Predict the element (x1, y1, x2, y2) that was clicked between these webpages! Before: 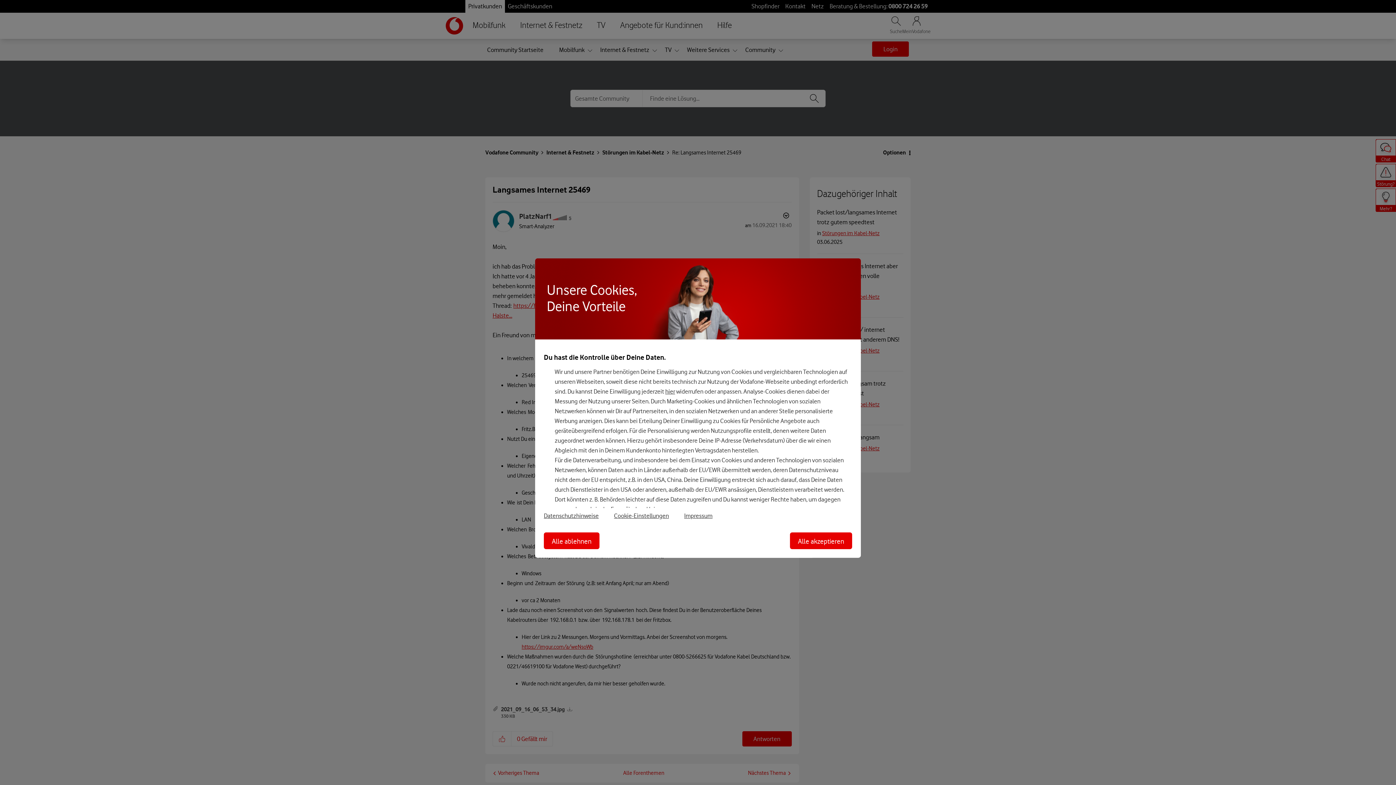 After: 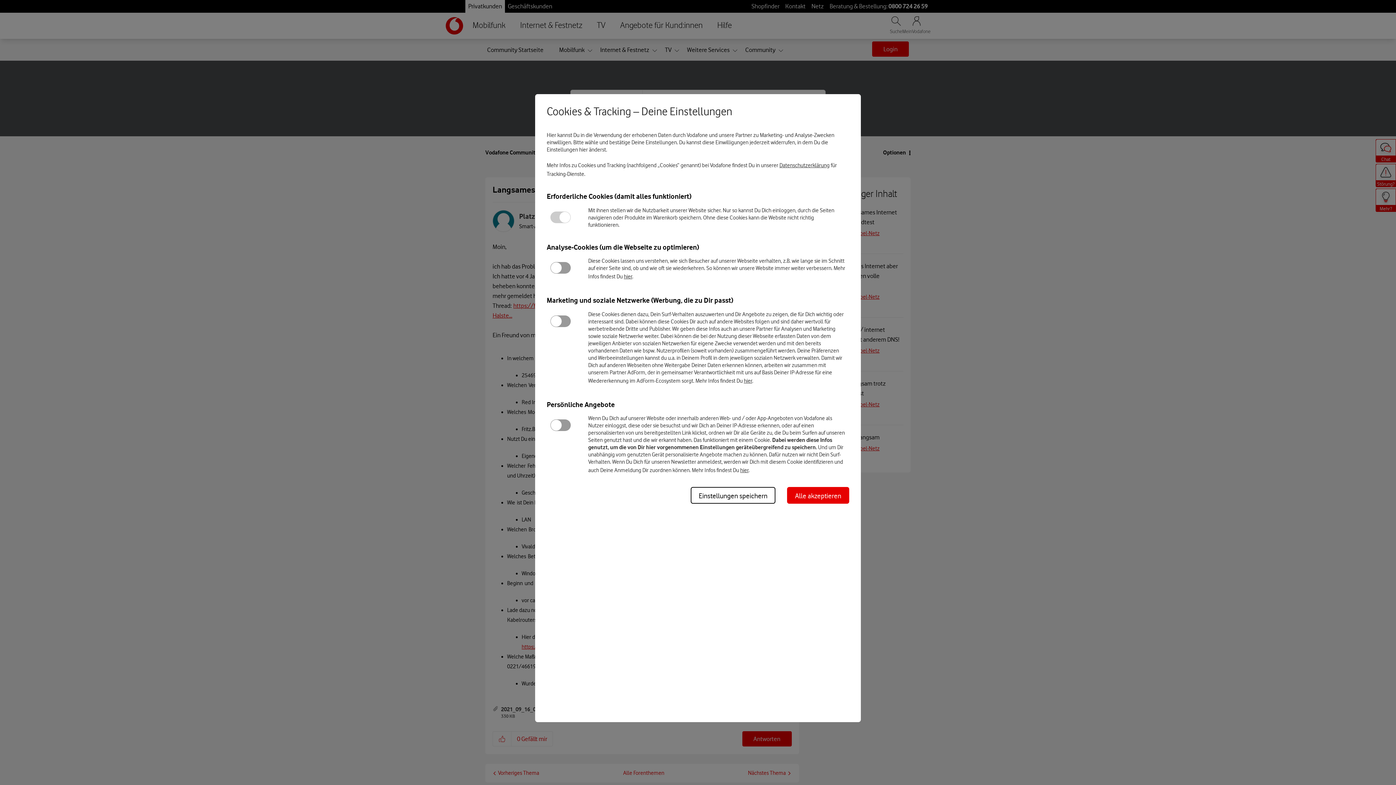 Action: bbox: (614, 512, 669, 519) label: Cookie-Einstellungen